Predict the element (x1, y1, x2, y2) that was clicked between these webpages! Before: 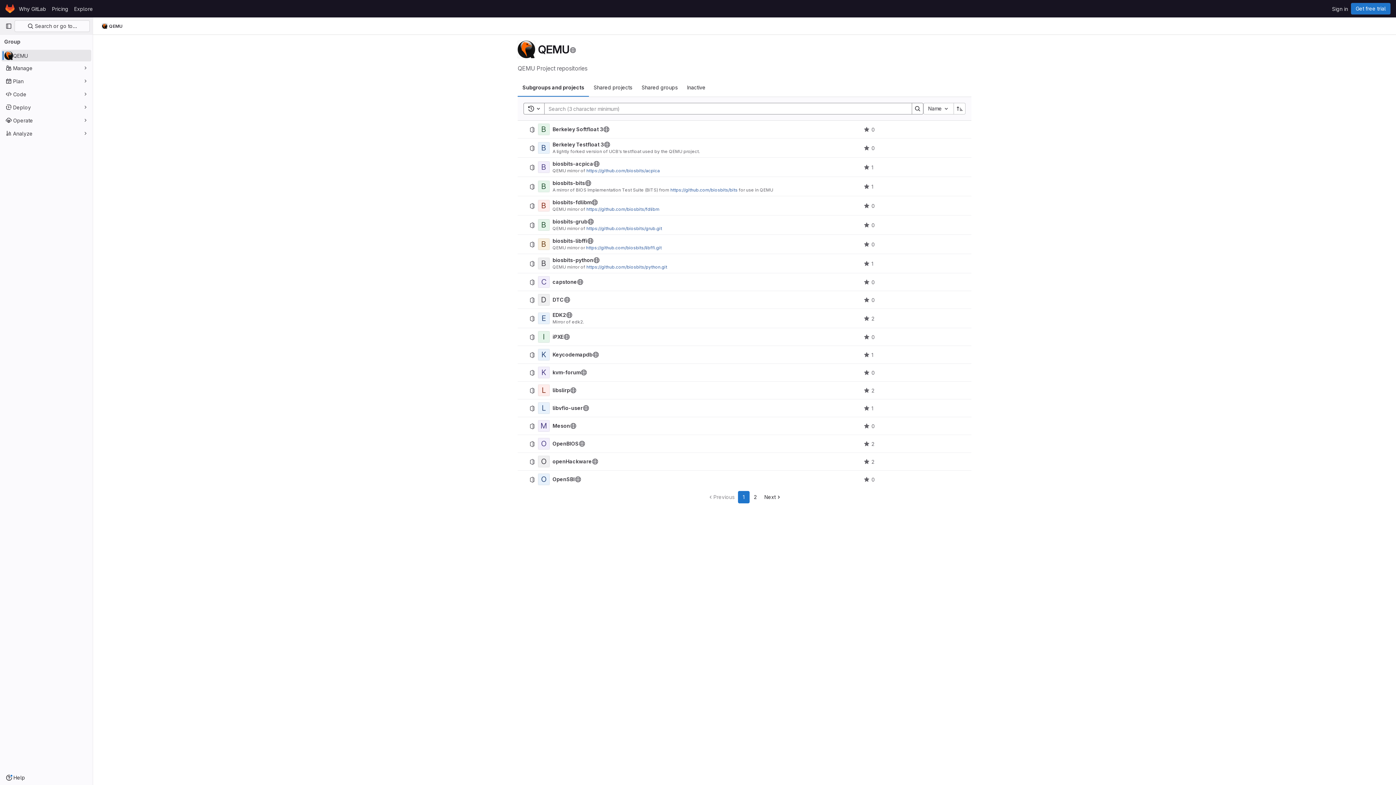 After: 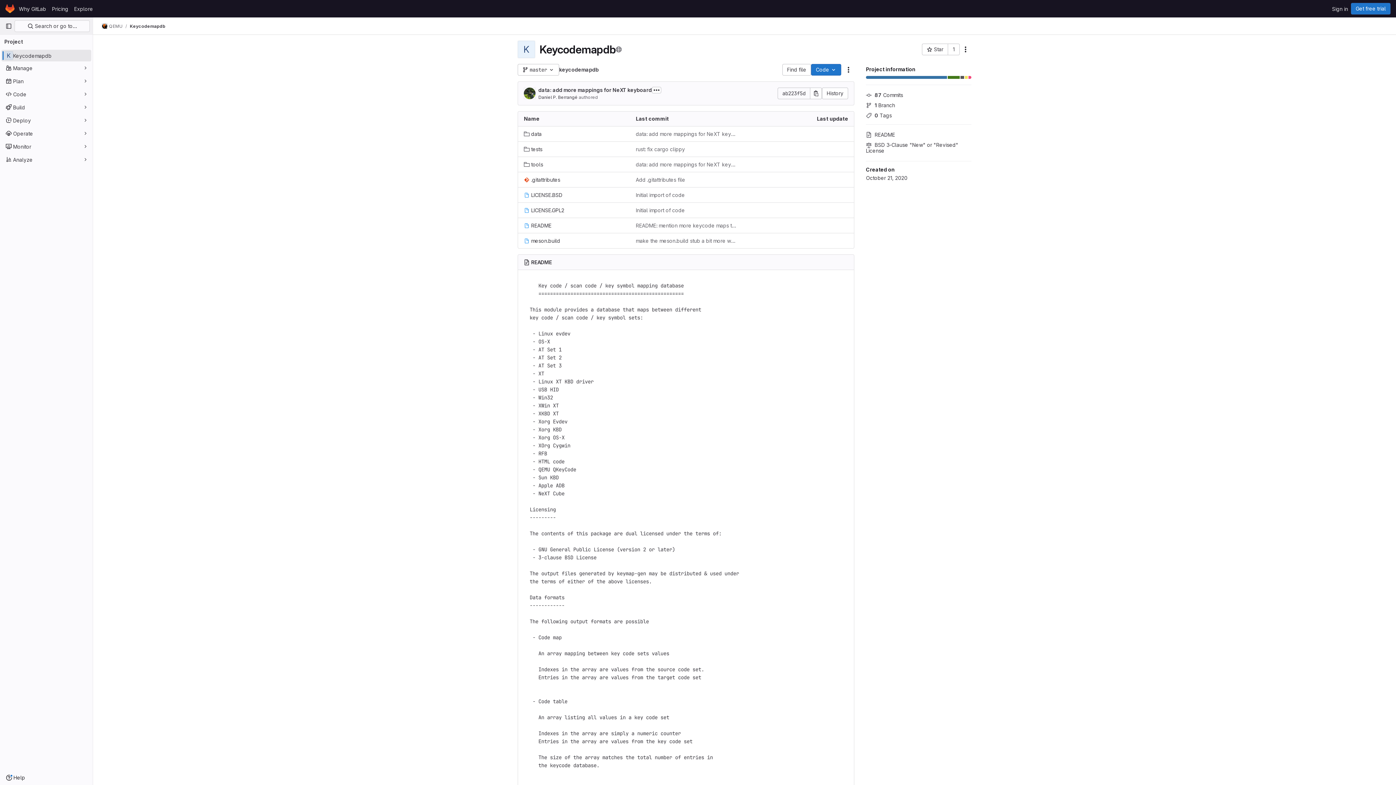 Action: label: Keycodemapdb bbox: (538, 349, 549, 360)